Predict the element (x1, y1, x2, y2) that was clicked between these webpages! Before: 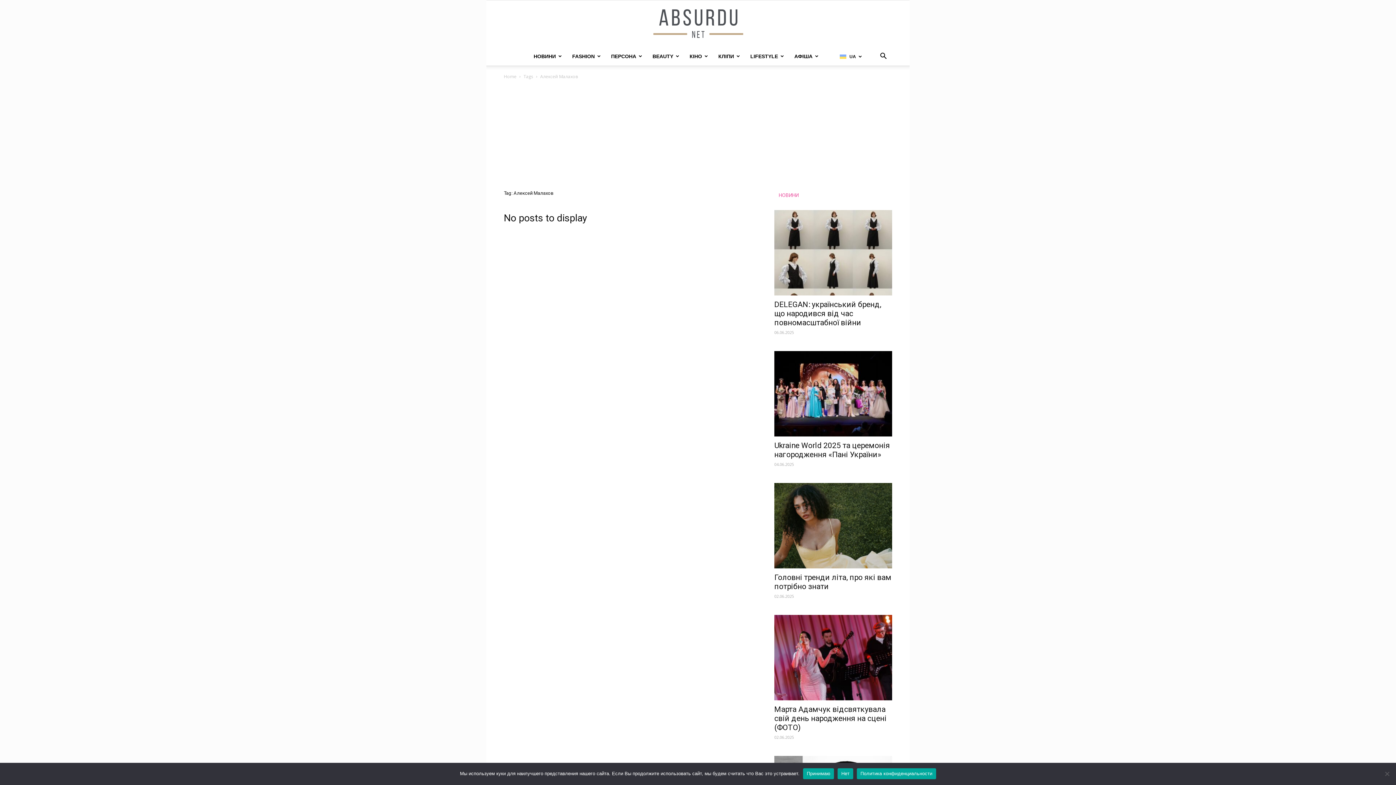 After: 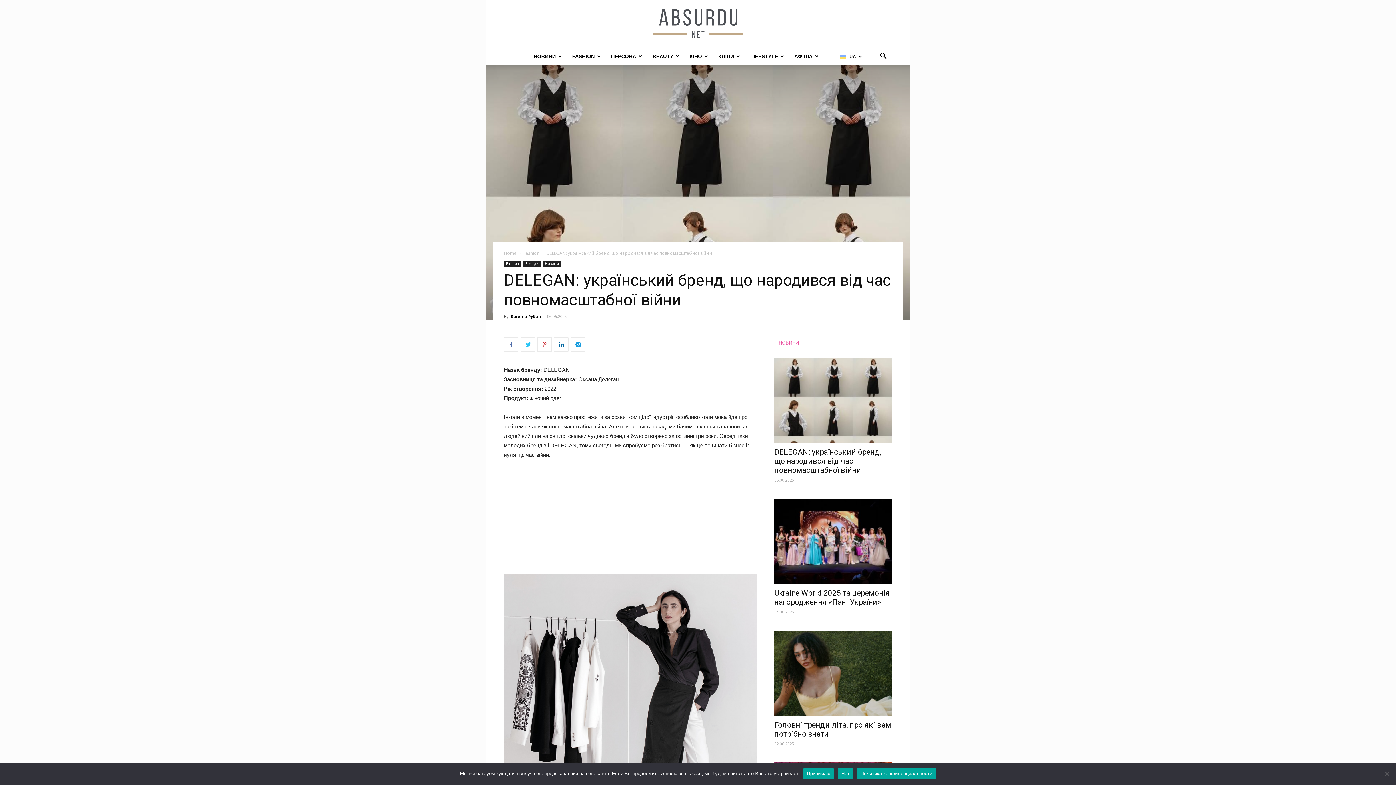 Action: label: DELEGAN: український бренд, що народився від час повномасштабної війни bbox: (774, 300, 881, 327)